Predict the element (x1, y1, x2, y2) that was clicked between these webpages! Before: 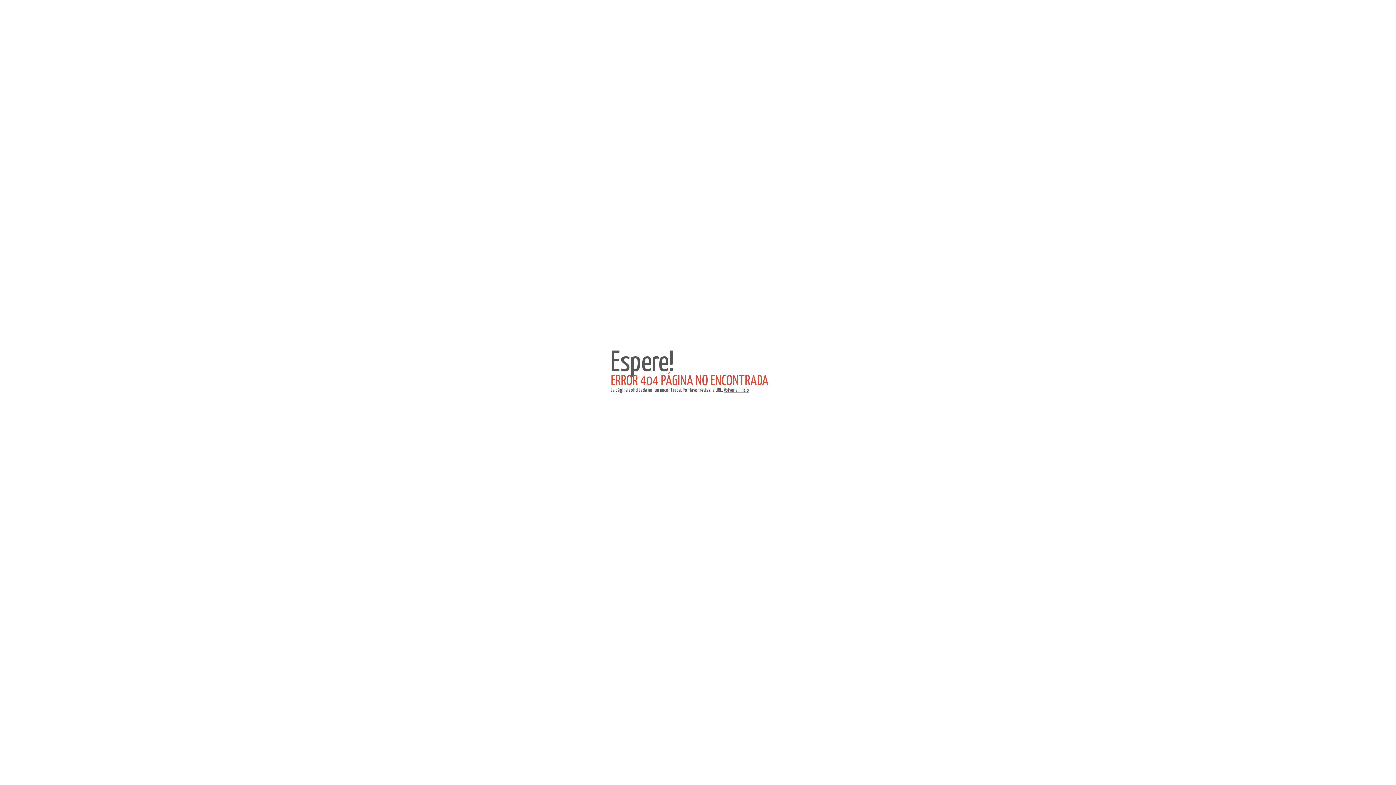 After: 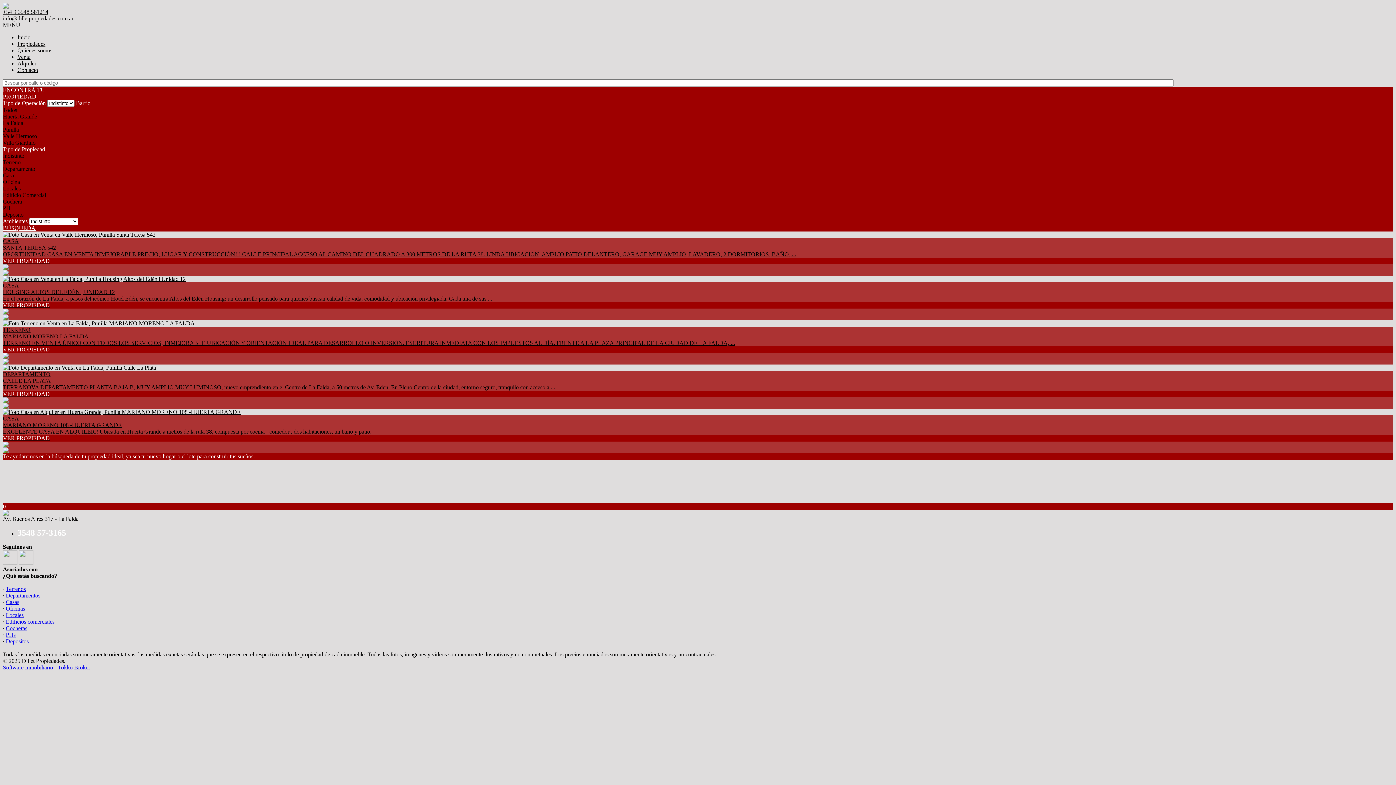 Action: label: Volver al inicio bbox: (724, 388, 749, 393)